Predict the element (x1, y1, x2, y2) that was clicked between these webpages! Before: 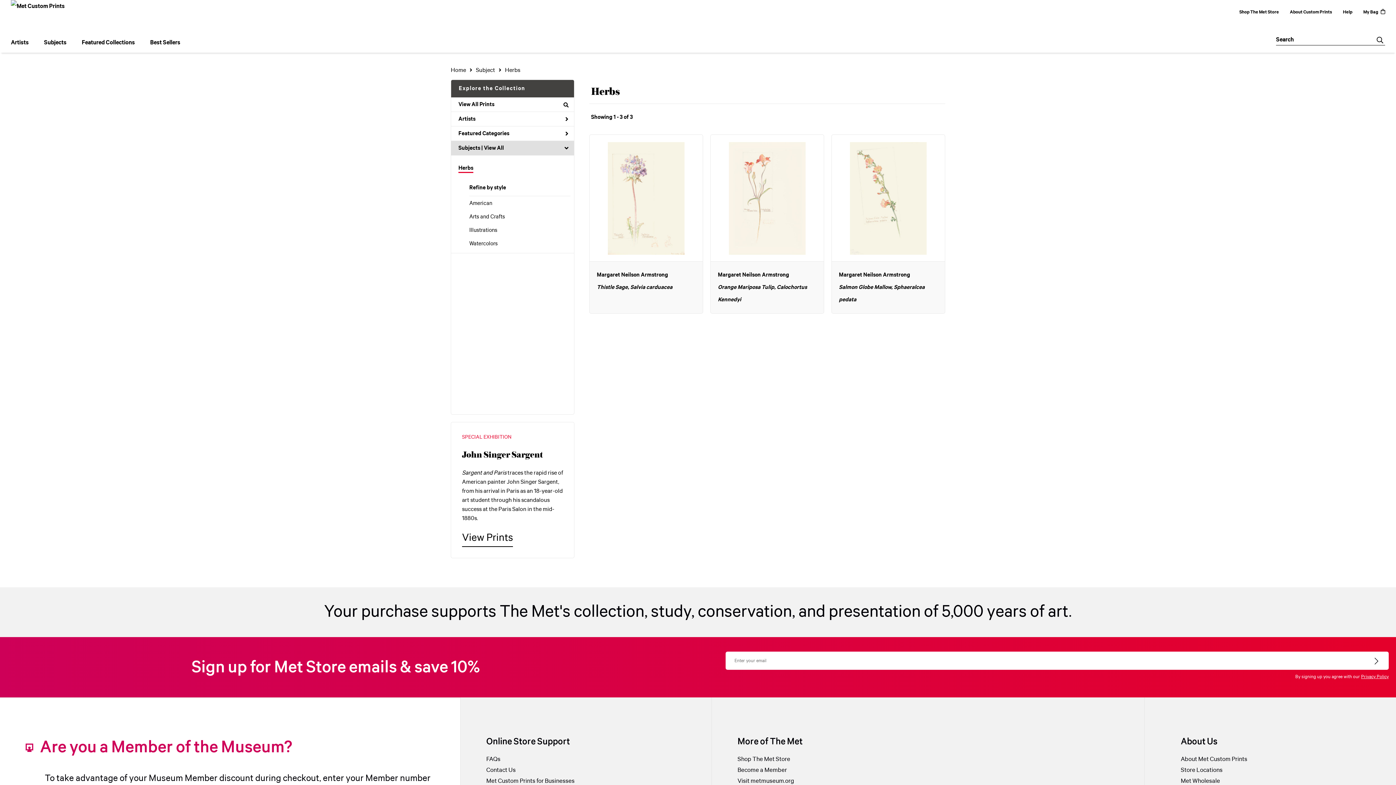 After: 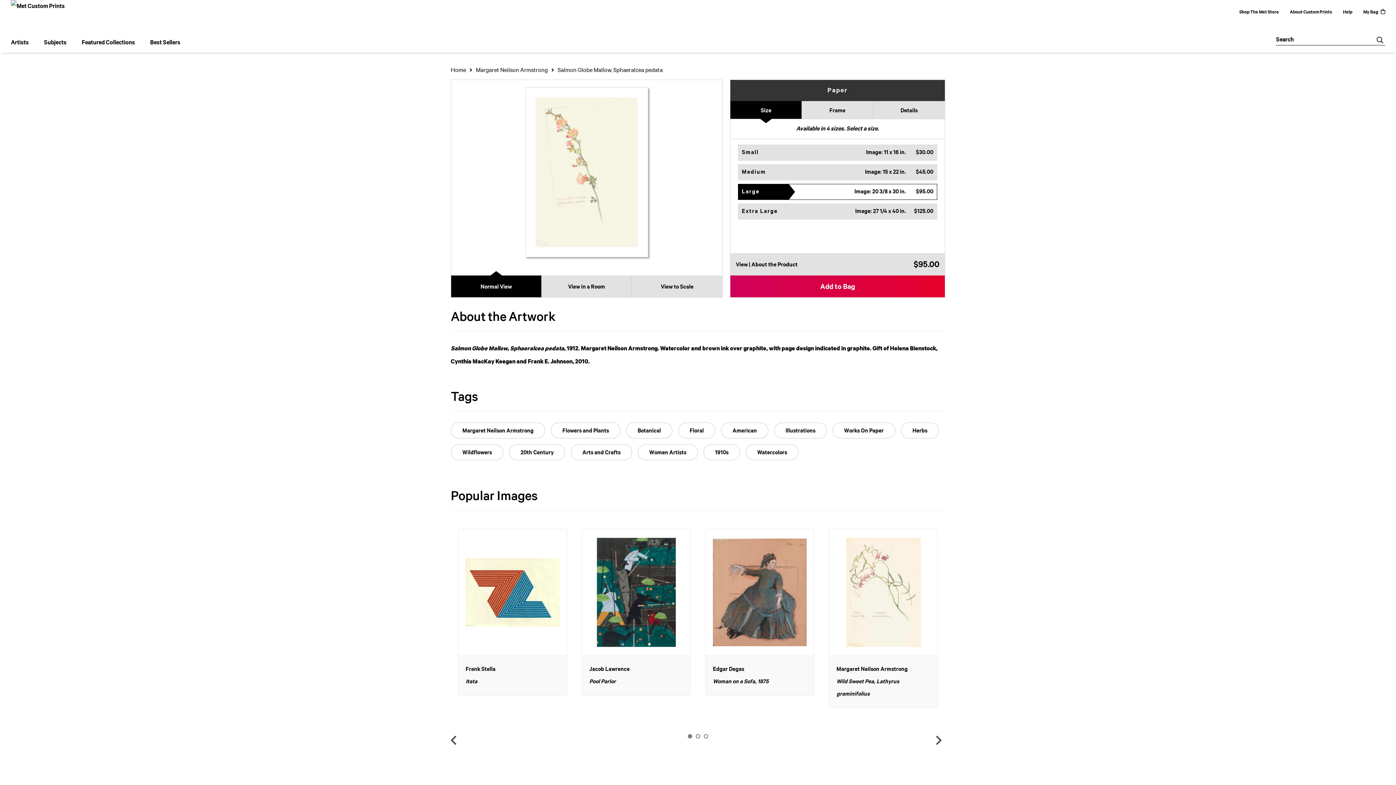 Action: label: Margaret Neilson Armstrong
Salmon Globe Mallow, Sphaeralcea pedata bbox: (839, 269, 937, 306)